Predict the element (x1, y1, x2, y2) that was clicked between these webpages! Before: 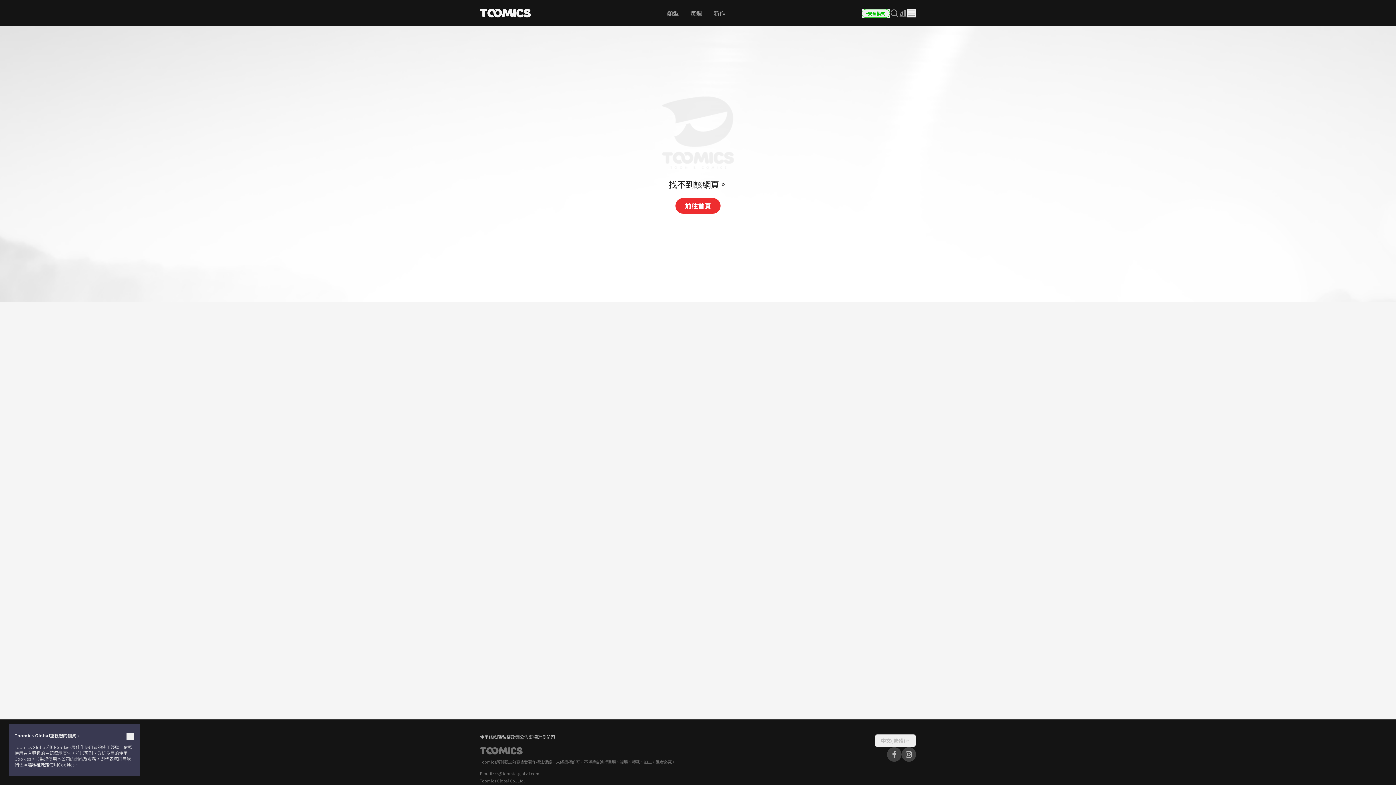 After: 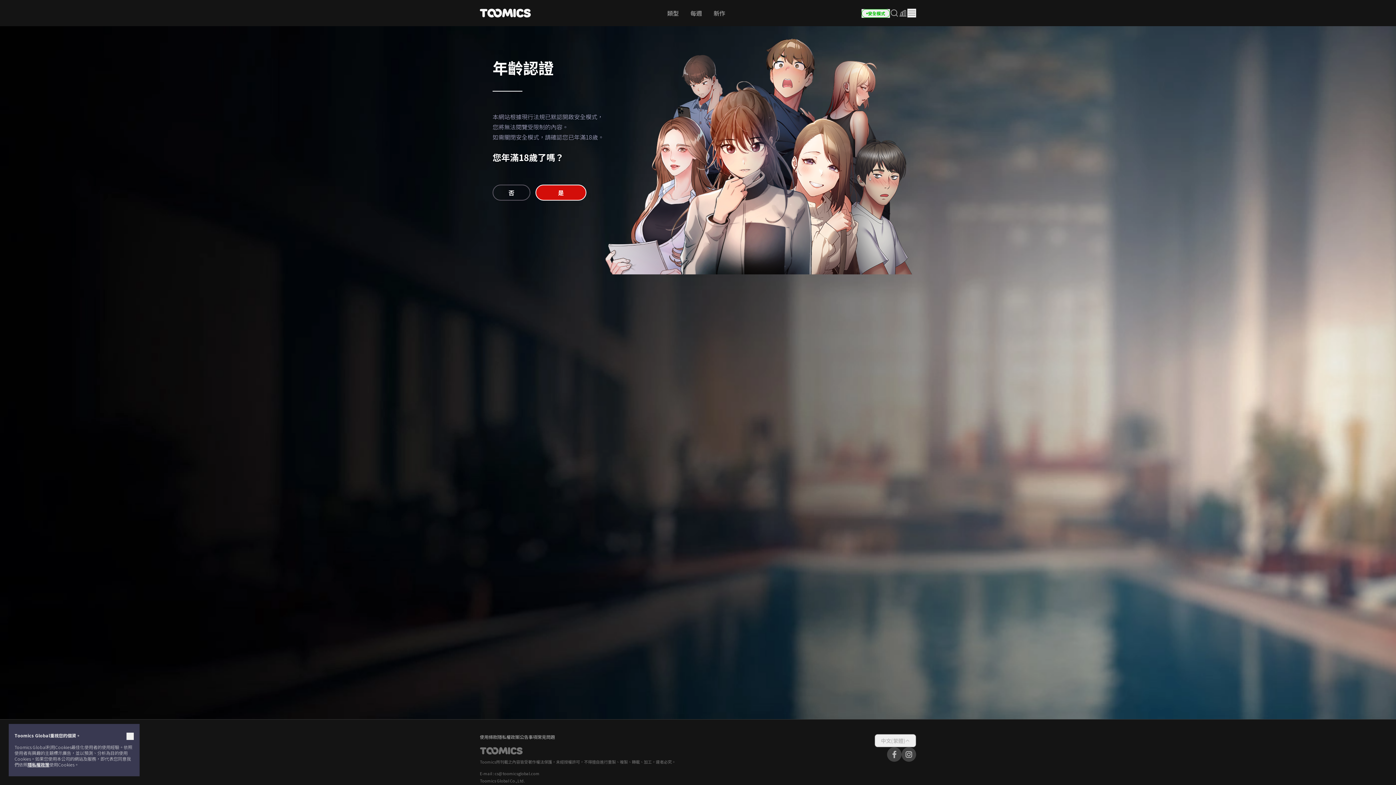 Action: label: 安全模式 bbox: (861, 8, 890, 17)